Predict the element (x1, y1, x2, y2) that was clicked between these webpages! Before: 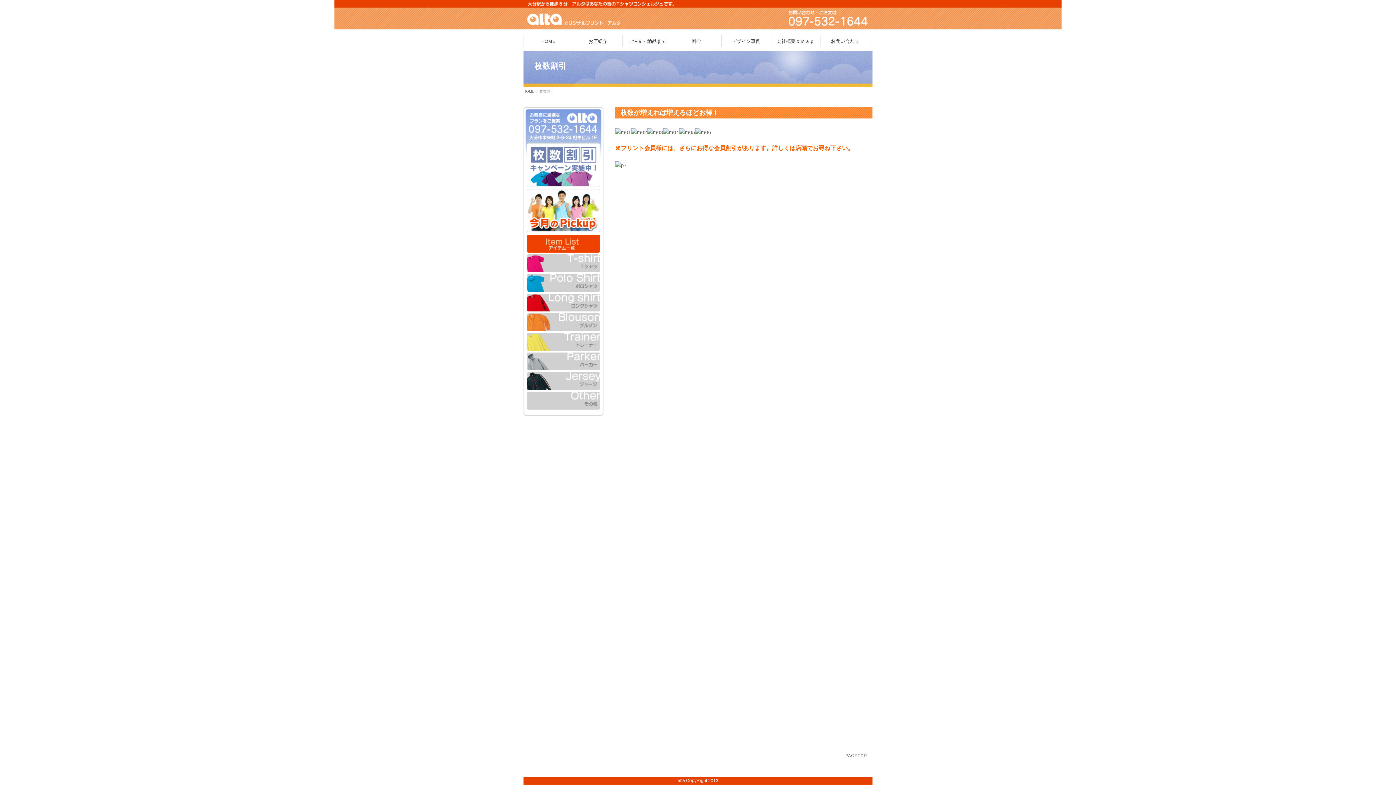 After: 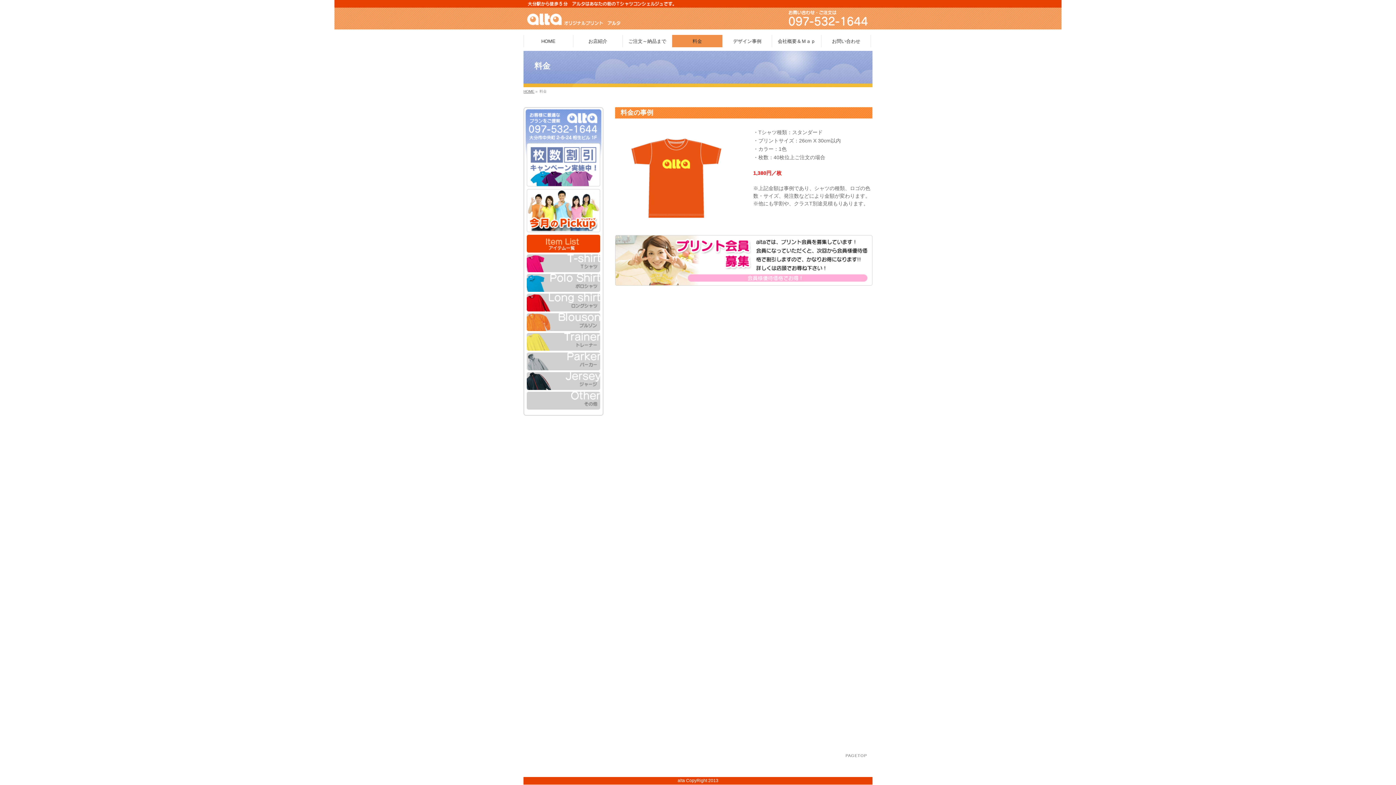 Action: label: 料金 bbox: (672, 34, 721, 47)